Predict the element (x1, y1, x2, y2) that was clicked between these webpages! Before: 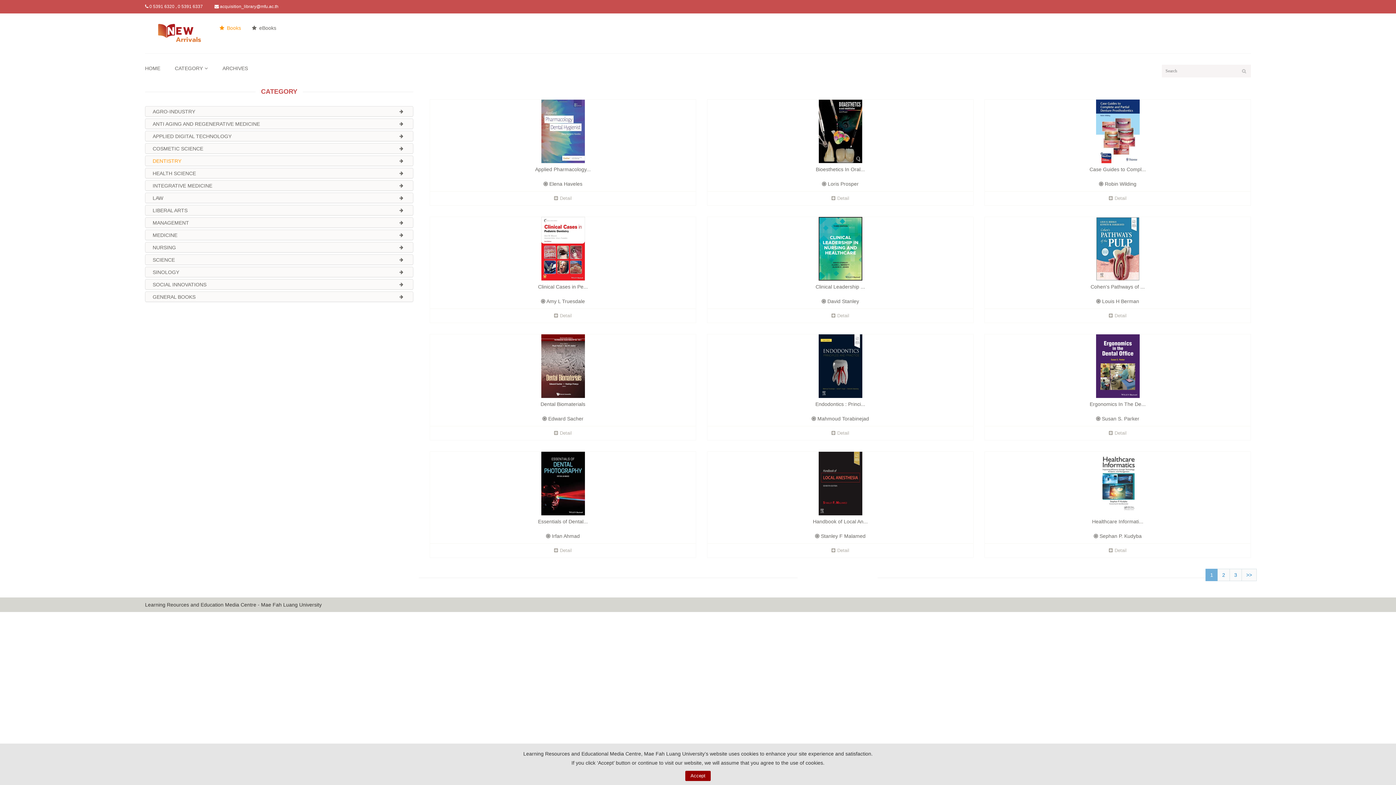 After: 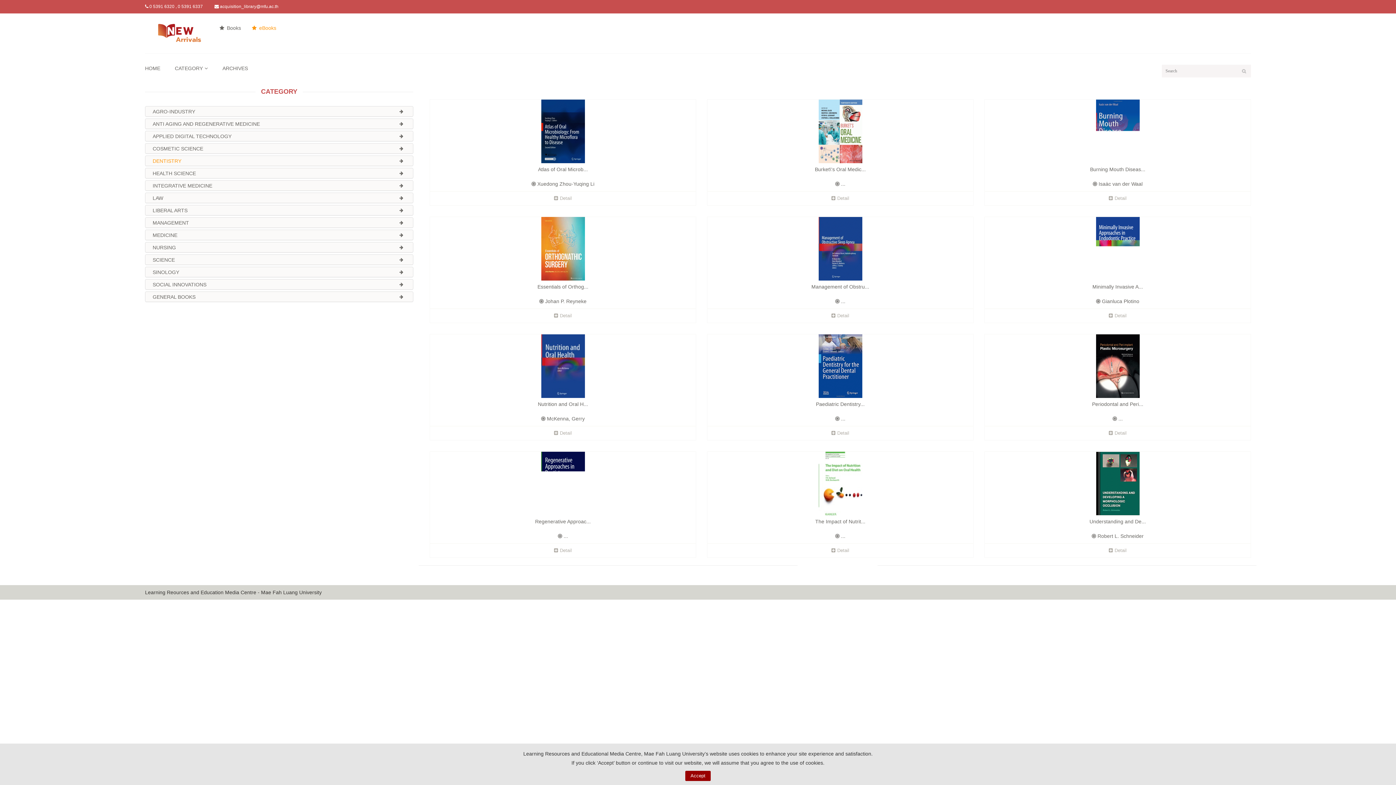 Action: label:  eBooks bbox: (252, 24, 276, 31)